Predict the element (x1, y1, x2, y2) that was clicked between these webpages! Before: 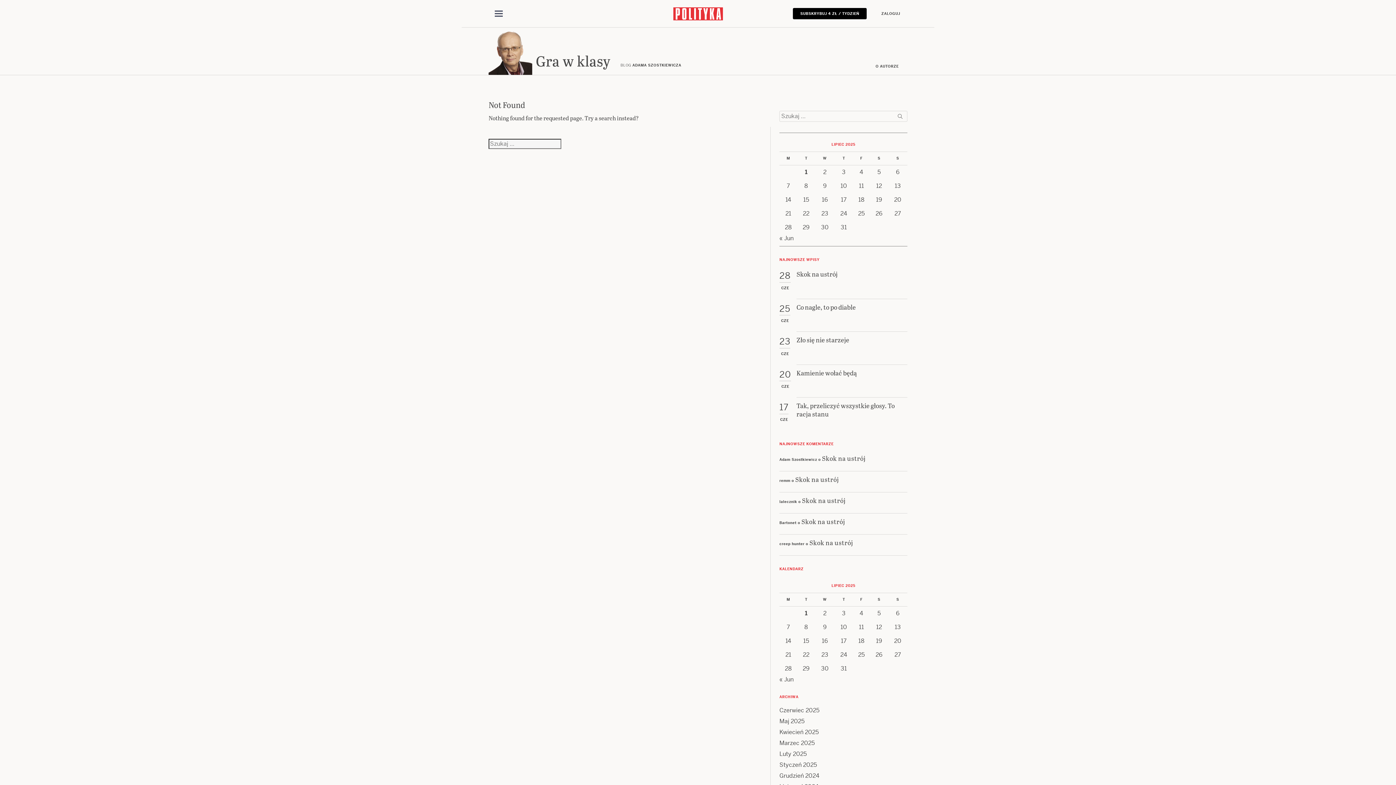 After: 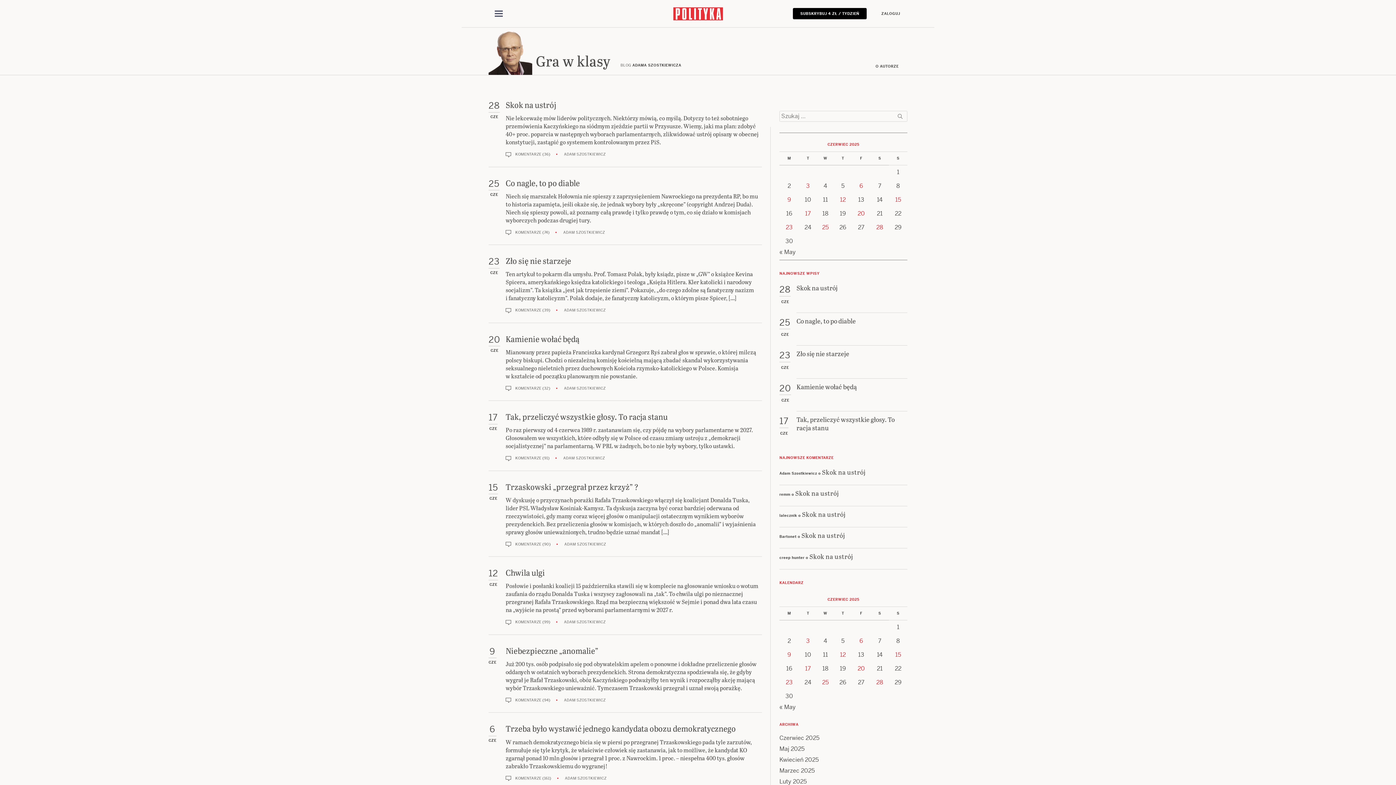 Action: bbox: (779, 706, 819, 714) label: Czerwiec 2025